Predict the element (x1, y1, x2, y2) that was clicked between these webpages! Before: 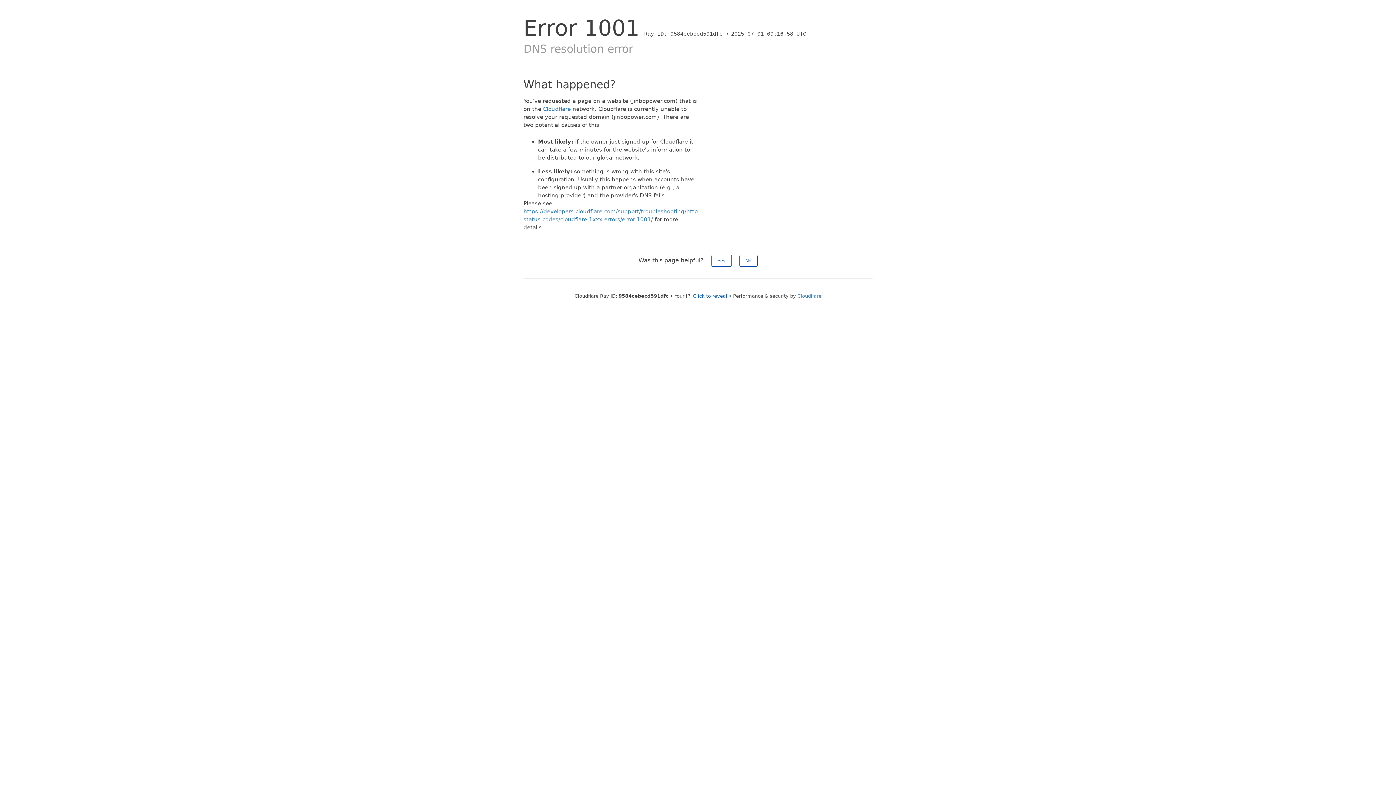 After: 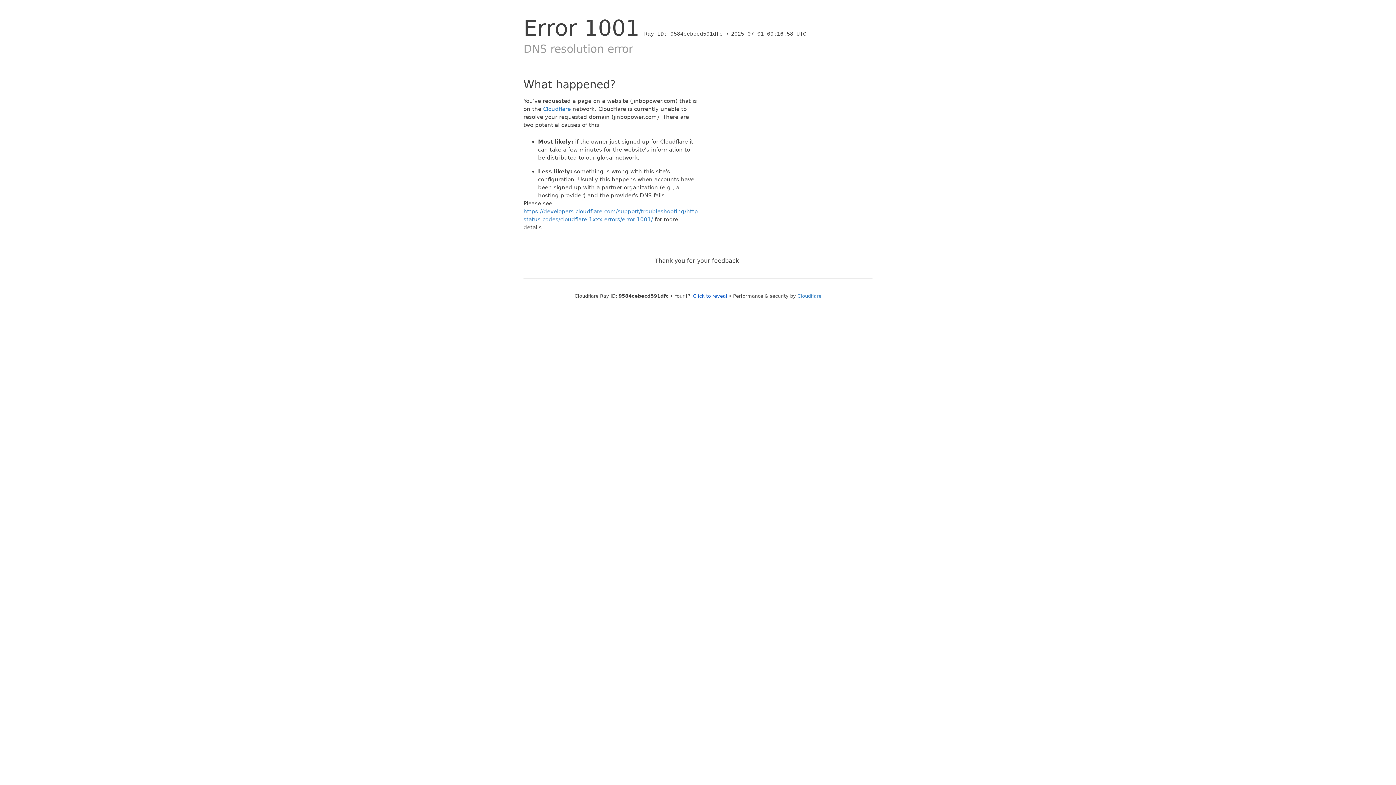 Action: bbox: (739, 254, 757, 266) label: No